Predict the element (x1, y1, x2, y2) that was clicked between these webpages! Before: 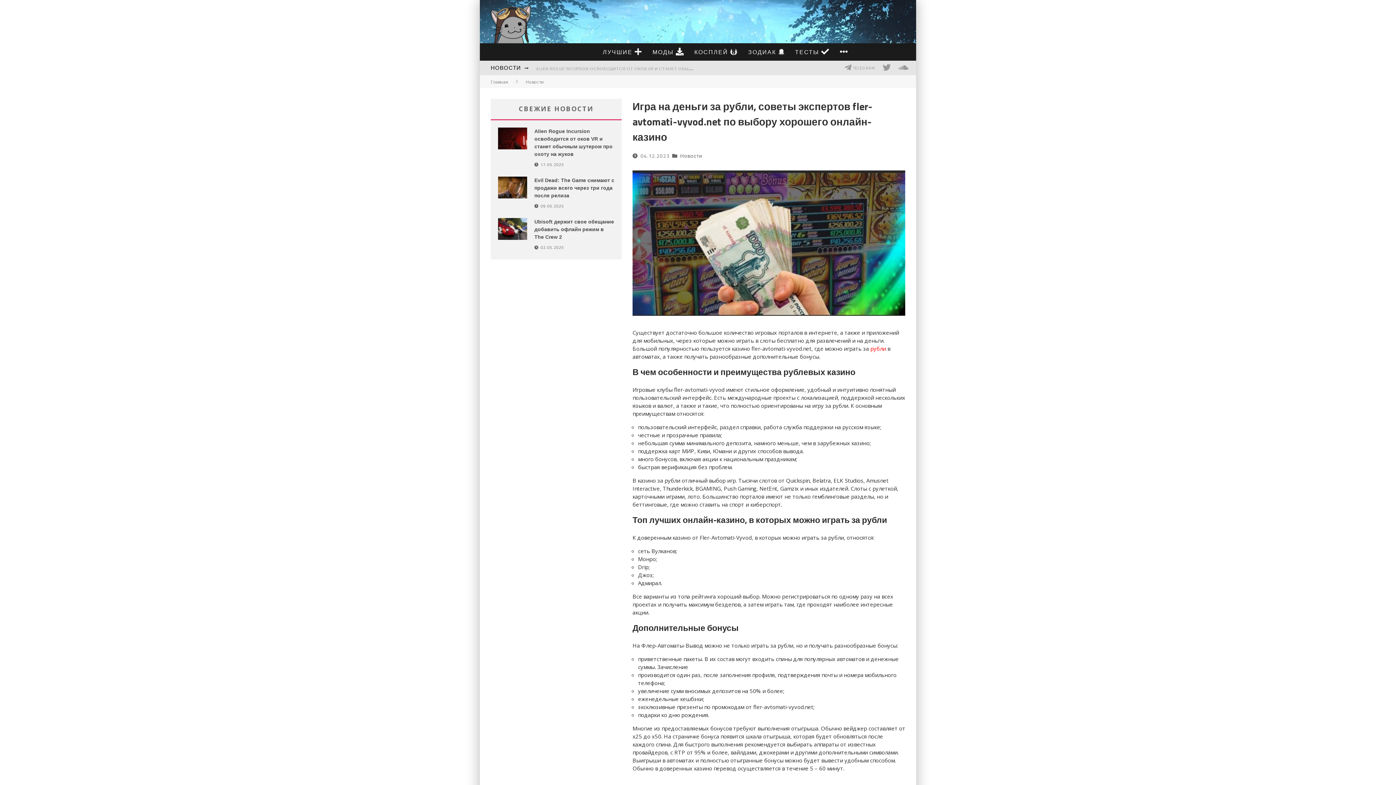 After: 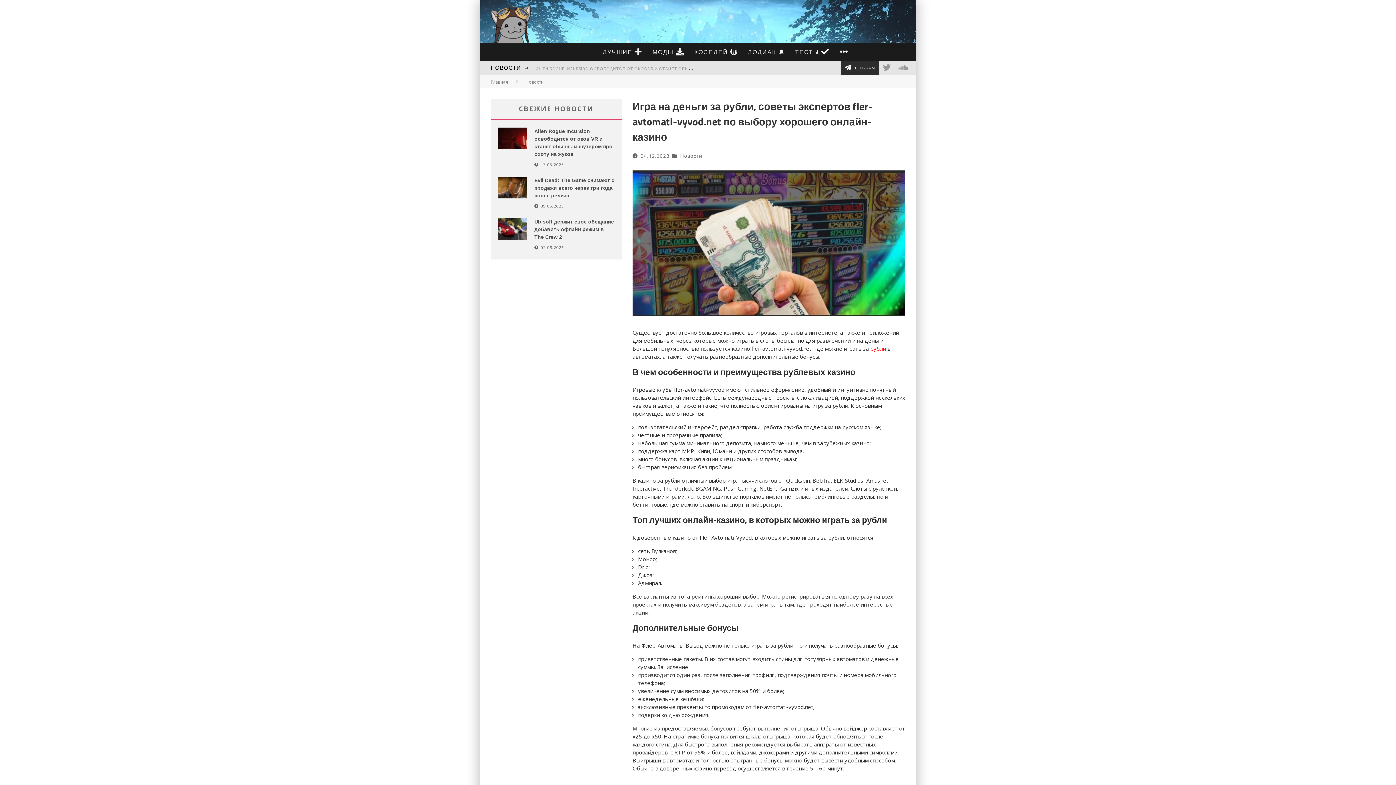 Action: bbox: (841, 60, 879, 75) label:  TELEGRAM